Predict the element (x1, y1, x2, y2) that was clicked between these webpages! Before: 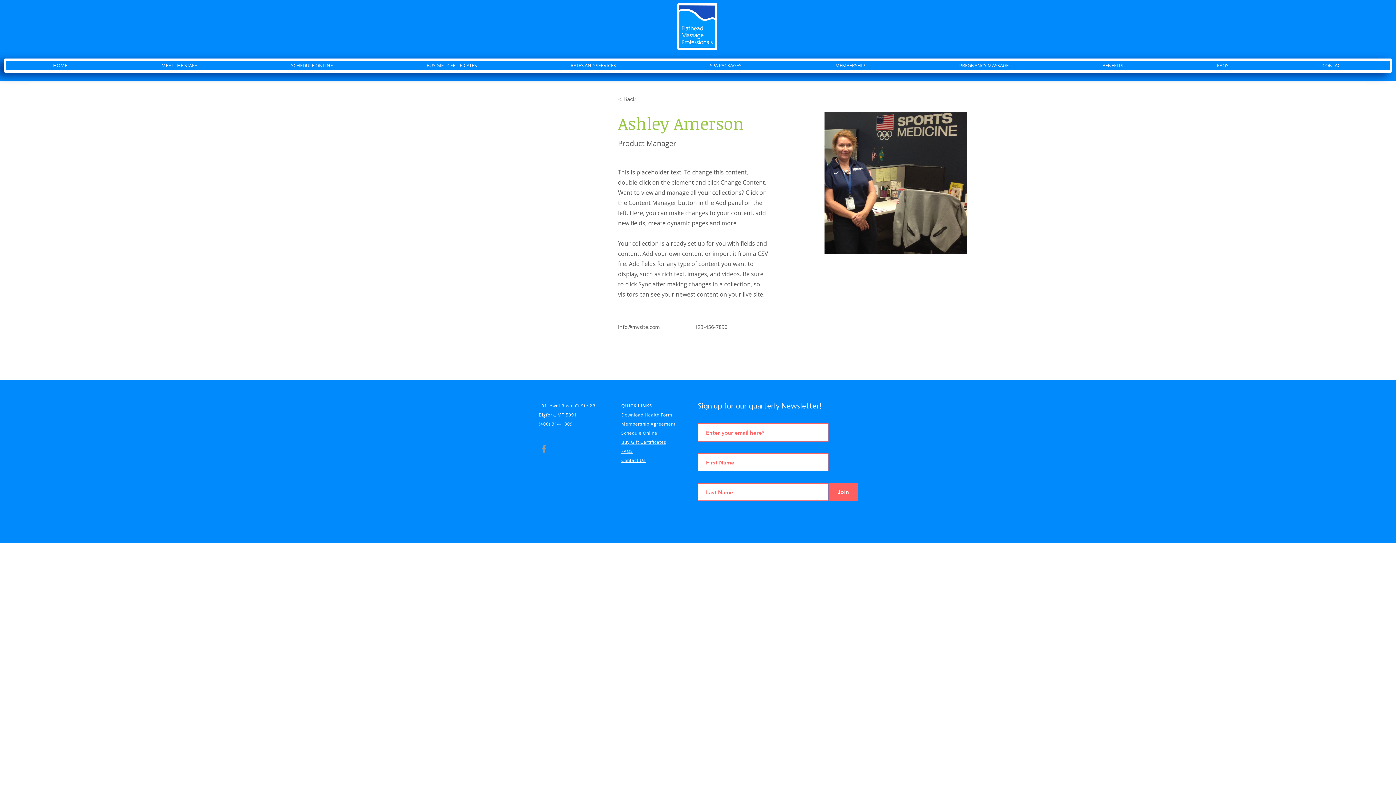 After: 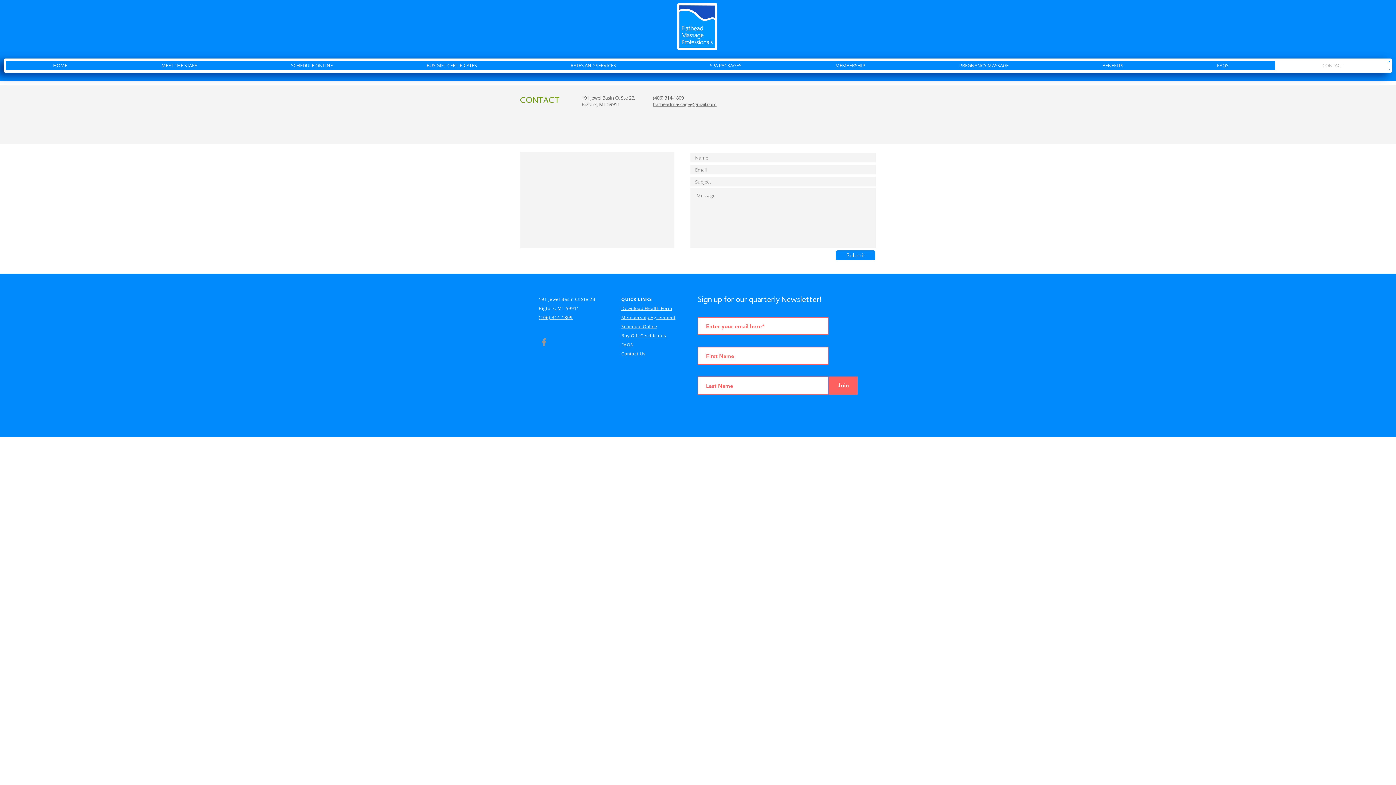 Action: bbox: (1275, 61, 1390, 70) label: CONTACT